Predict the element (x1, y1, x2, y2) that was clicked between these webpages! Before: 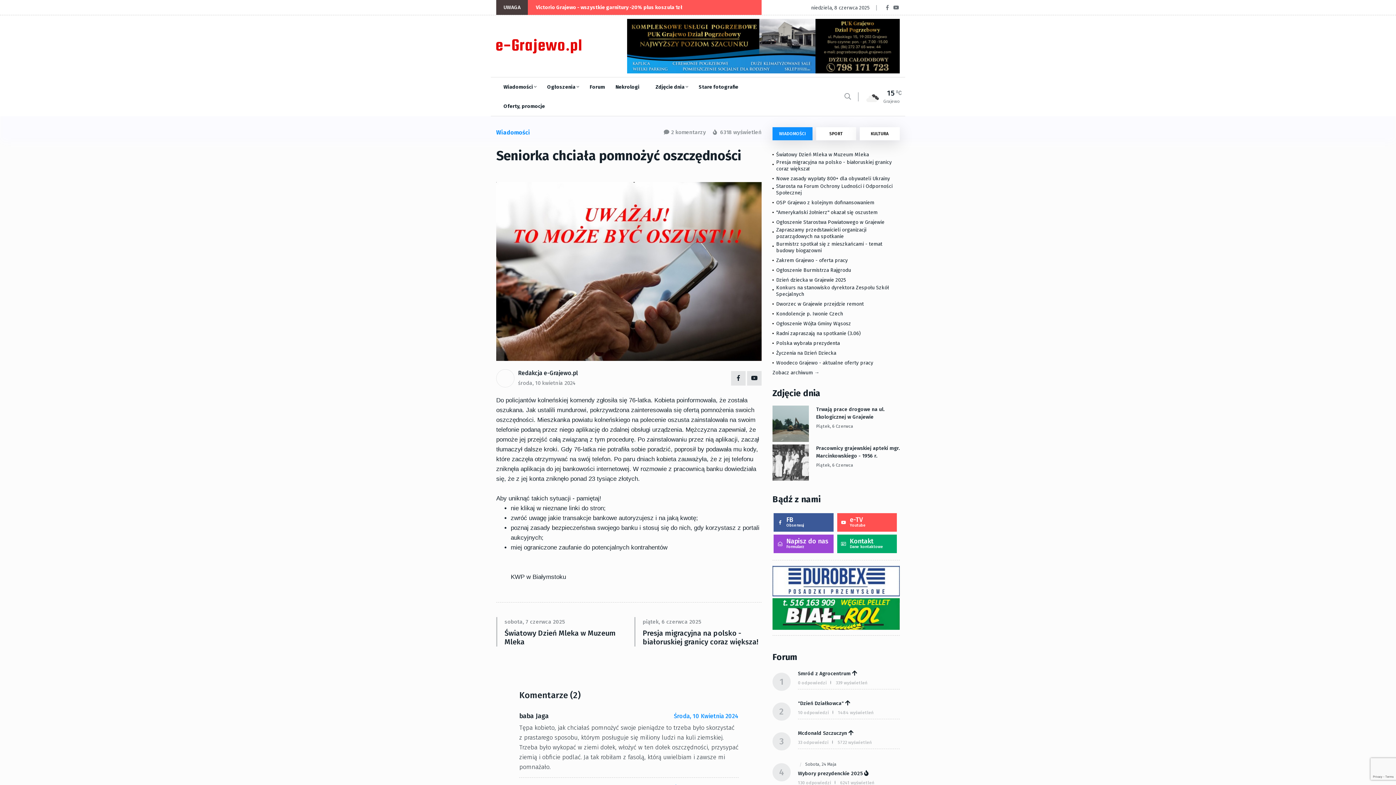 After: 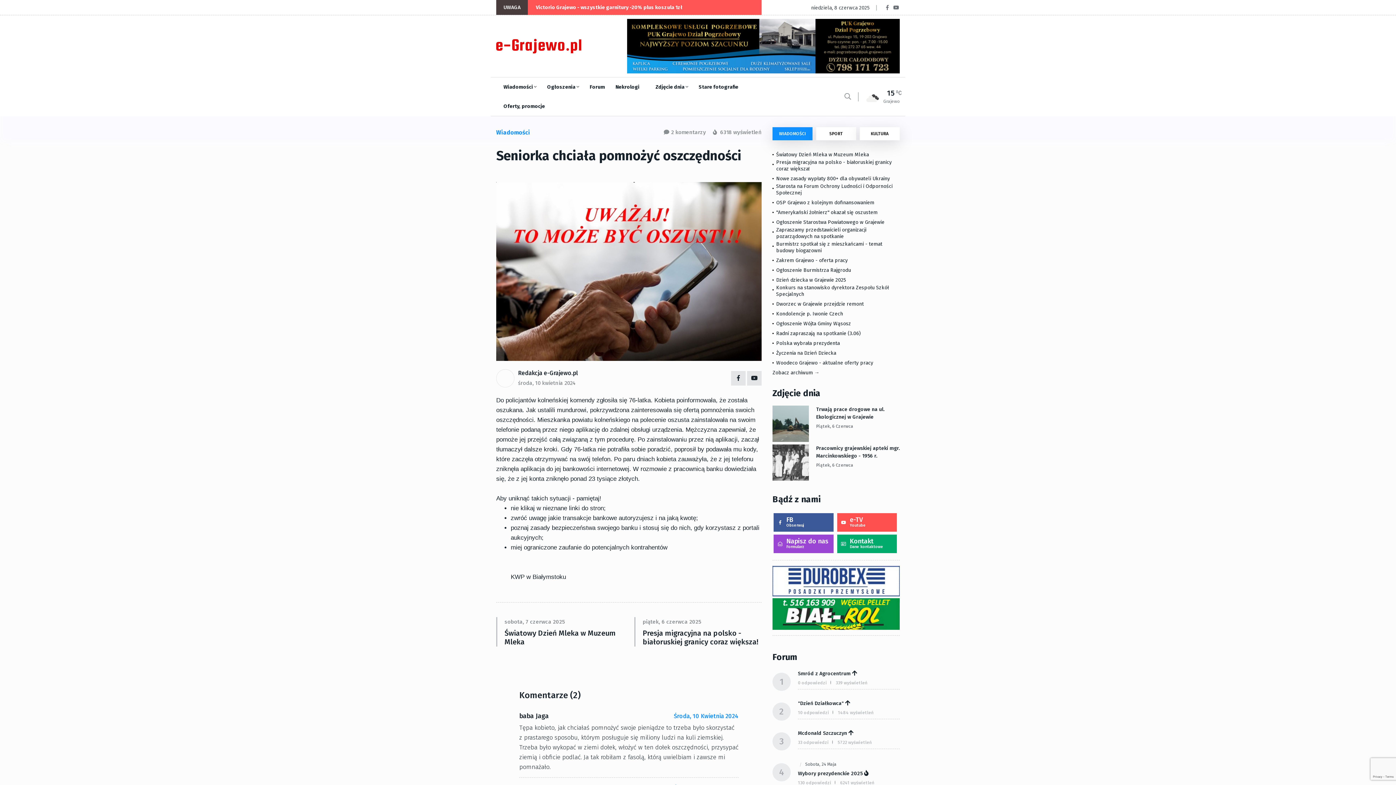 Action: bbox: (627, 18, 900, 73)